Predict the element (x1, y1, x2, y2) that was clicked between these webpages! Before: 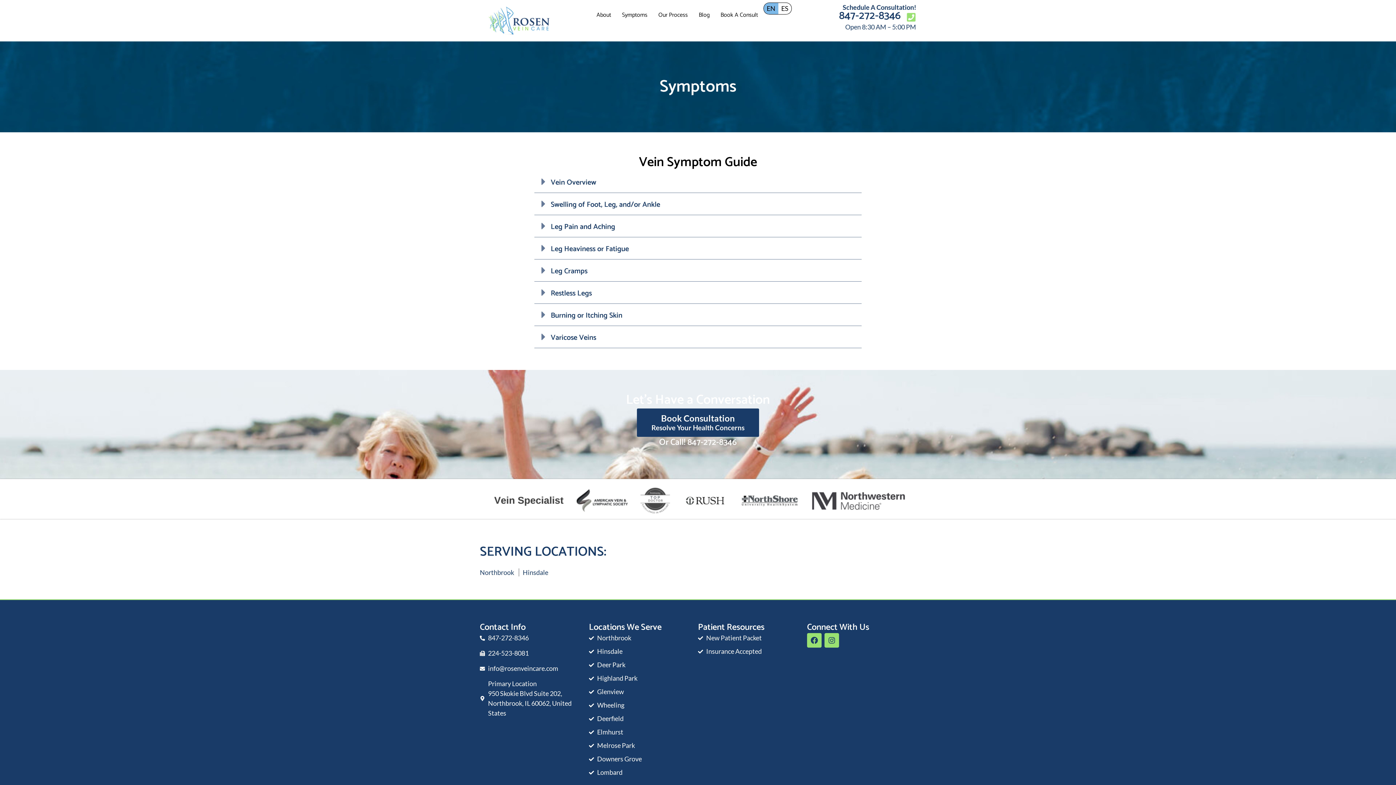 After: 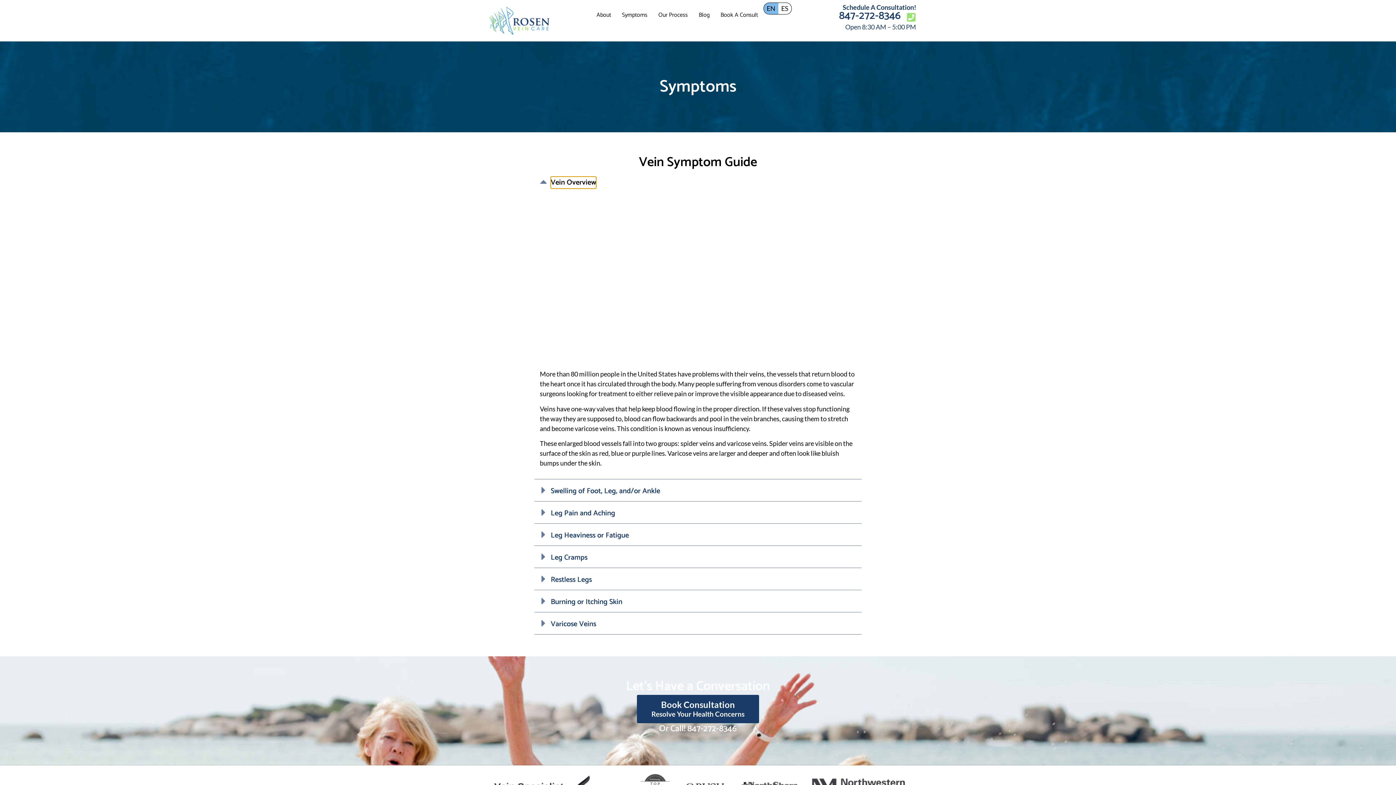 Action: bbox: (550, 176, 596, 188) label: Vein Overview